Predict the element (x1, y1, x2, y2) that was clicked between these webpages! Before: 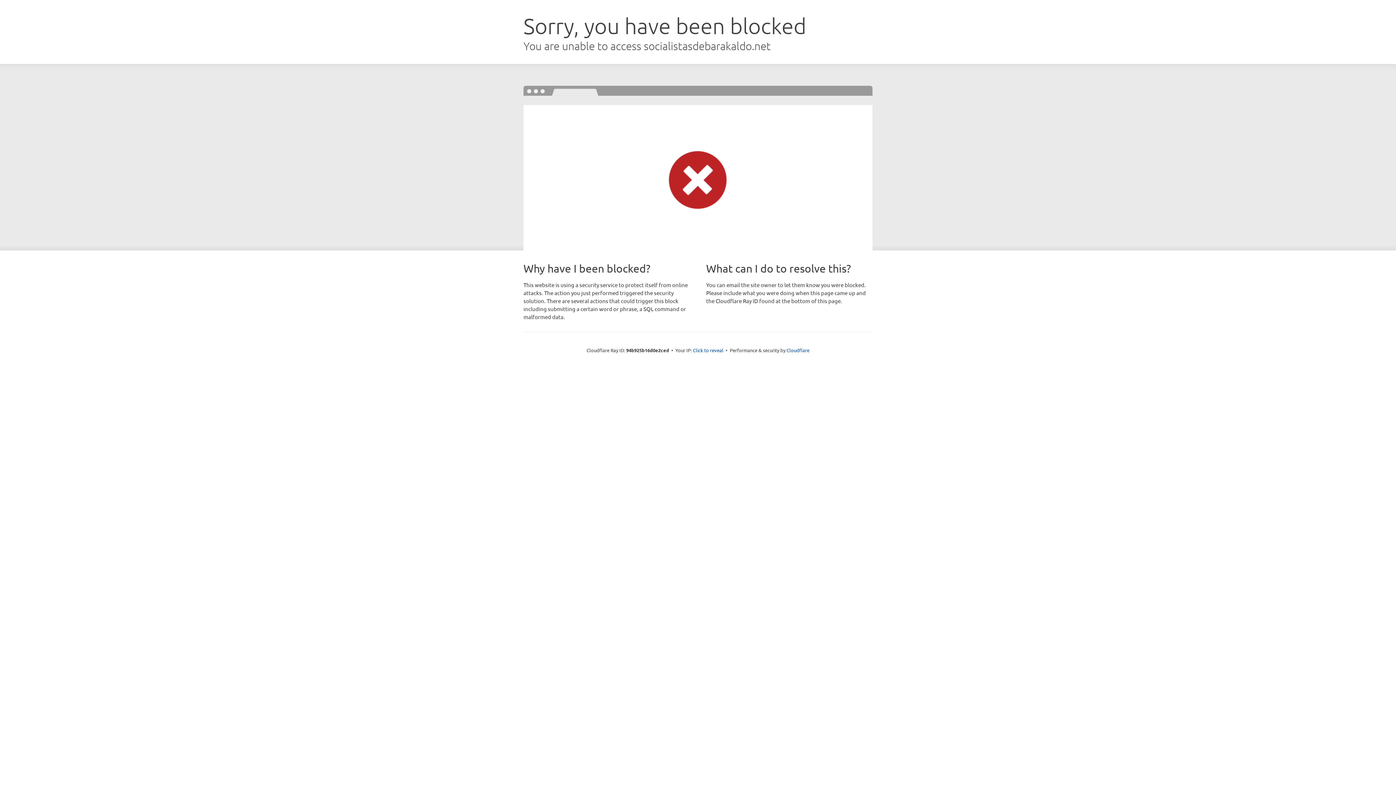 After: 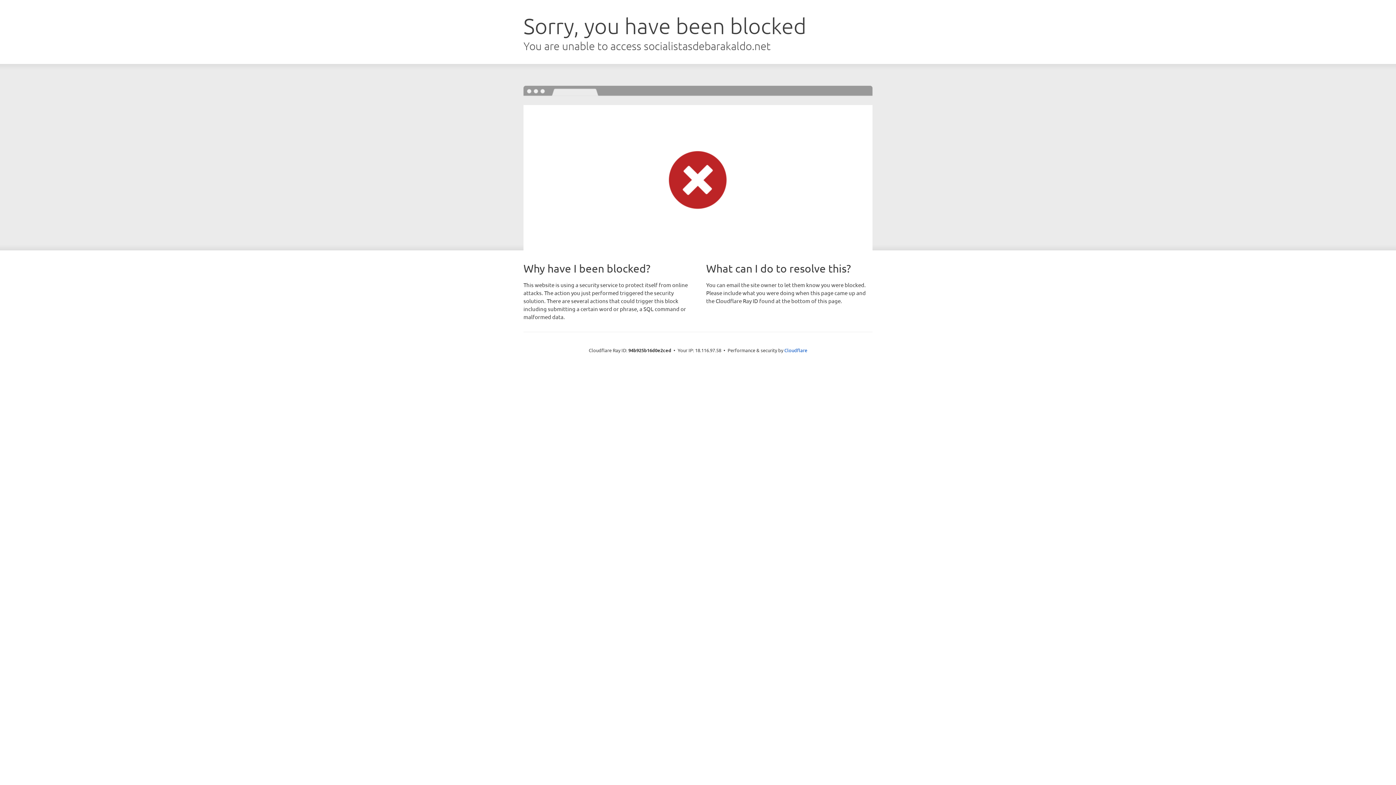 Action: bbox: (693, 346, 723, 353) label: Click to reveal